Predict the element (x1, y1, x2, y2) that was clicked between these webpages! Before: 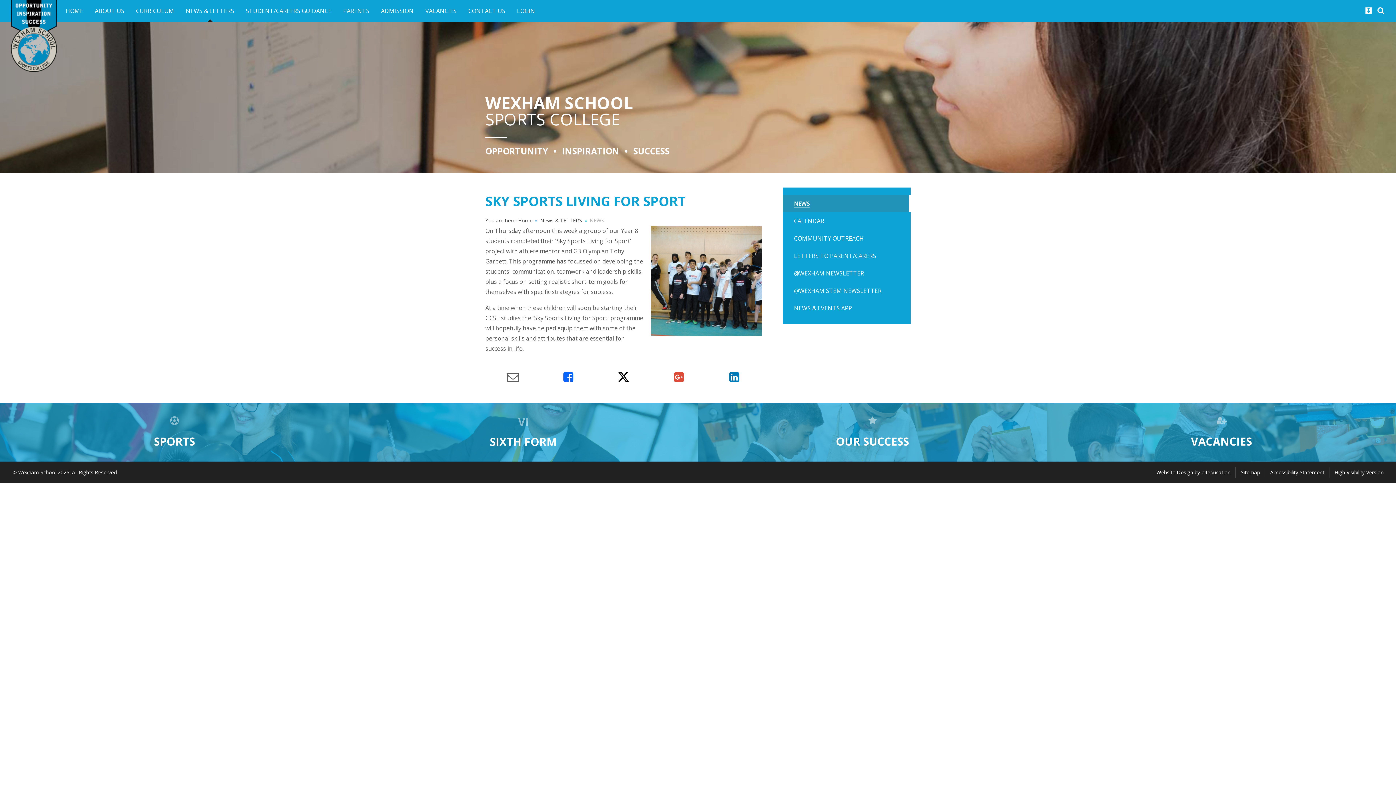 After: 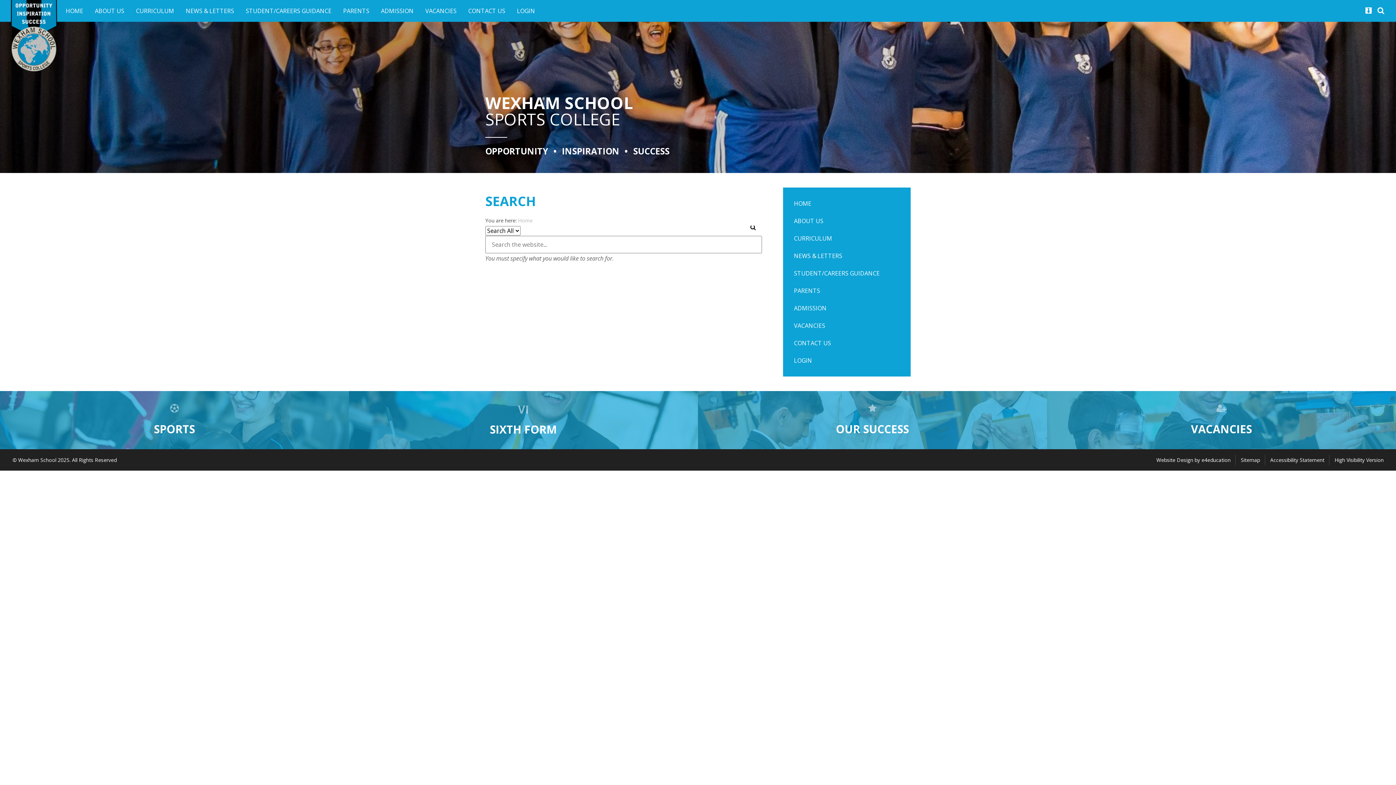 Action: bbox: (1378, 24, 1393, 38)